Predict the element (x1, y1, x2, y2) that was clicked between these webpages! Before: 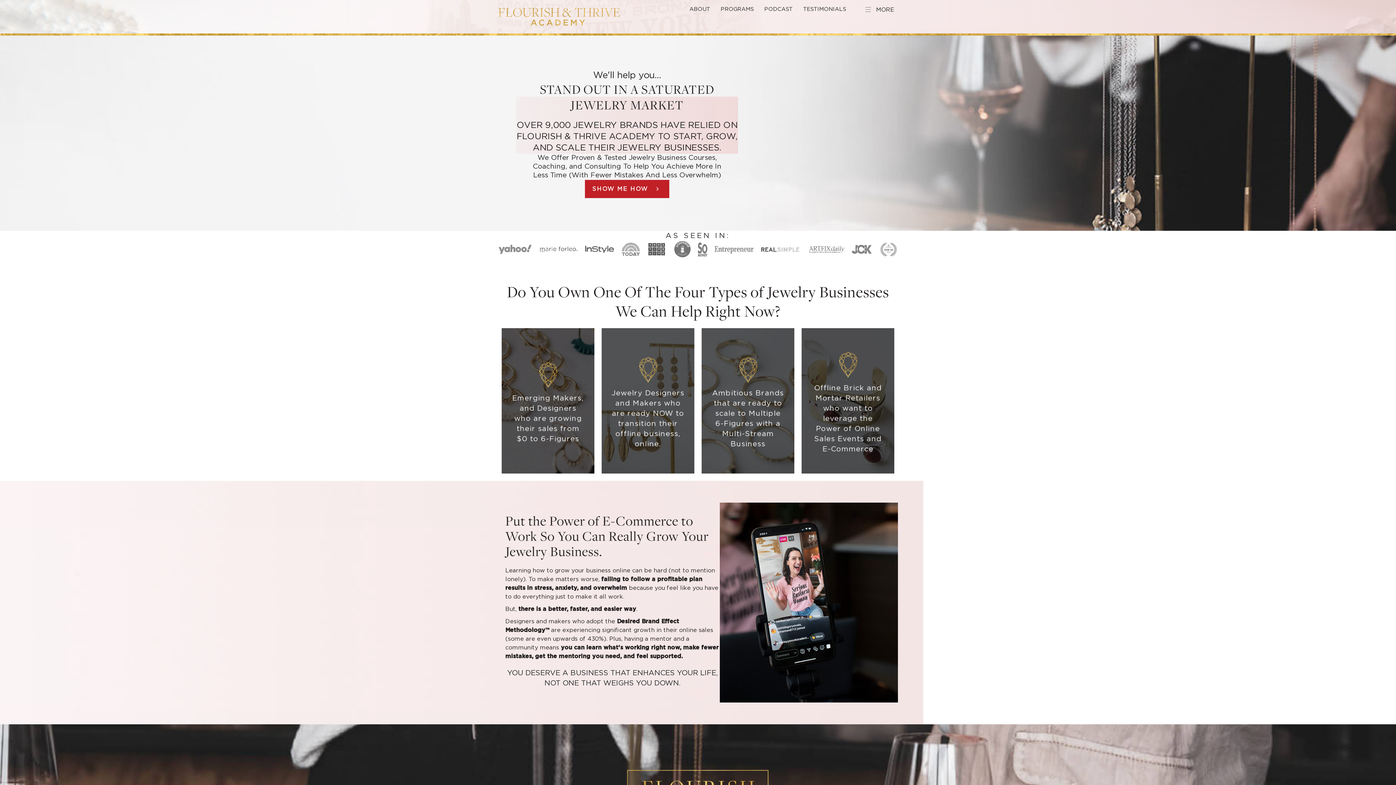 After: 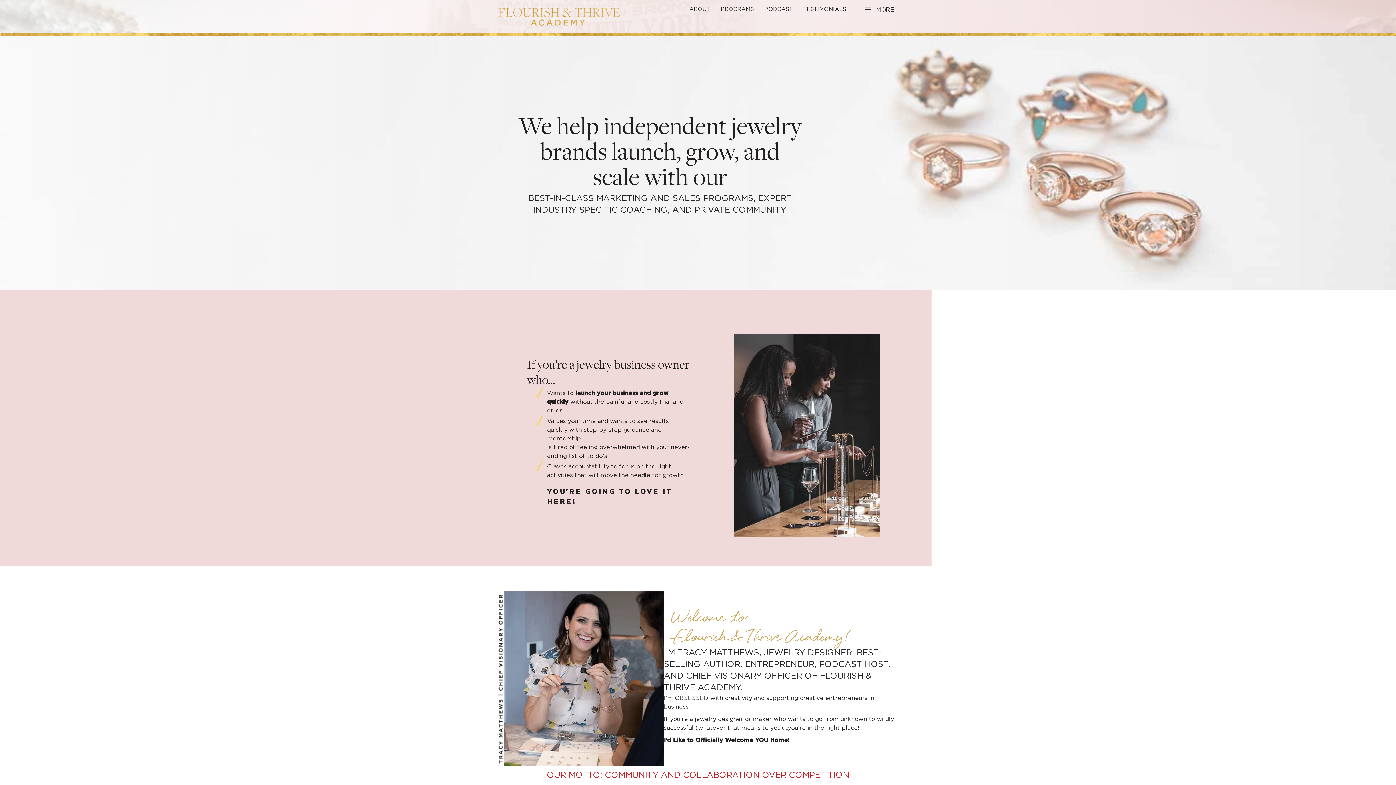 Action: bbox: (684, 0, 715, 18) label: ABOUT